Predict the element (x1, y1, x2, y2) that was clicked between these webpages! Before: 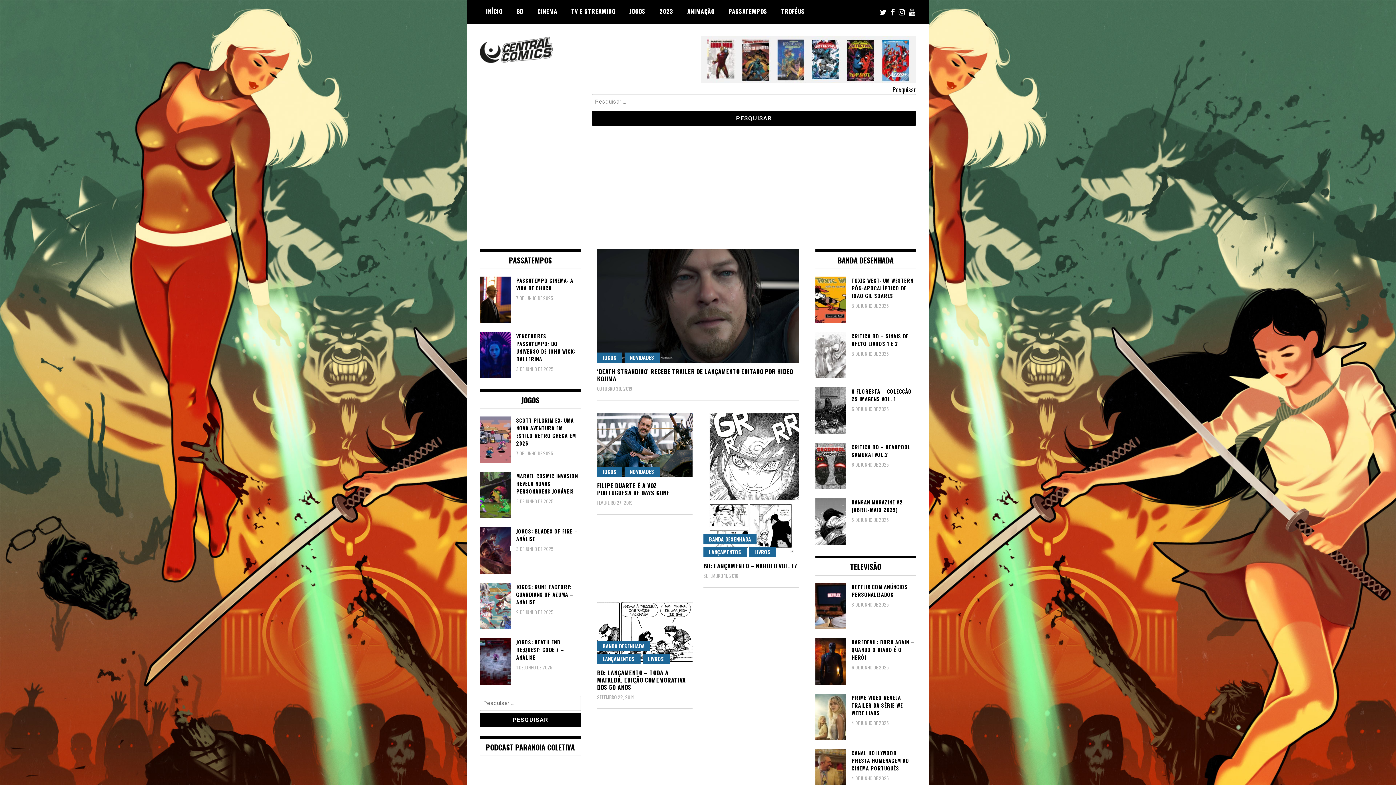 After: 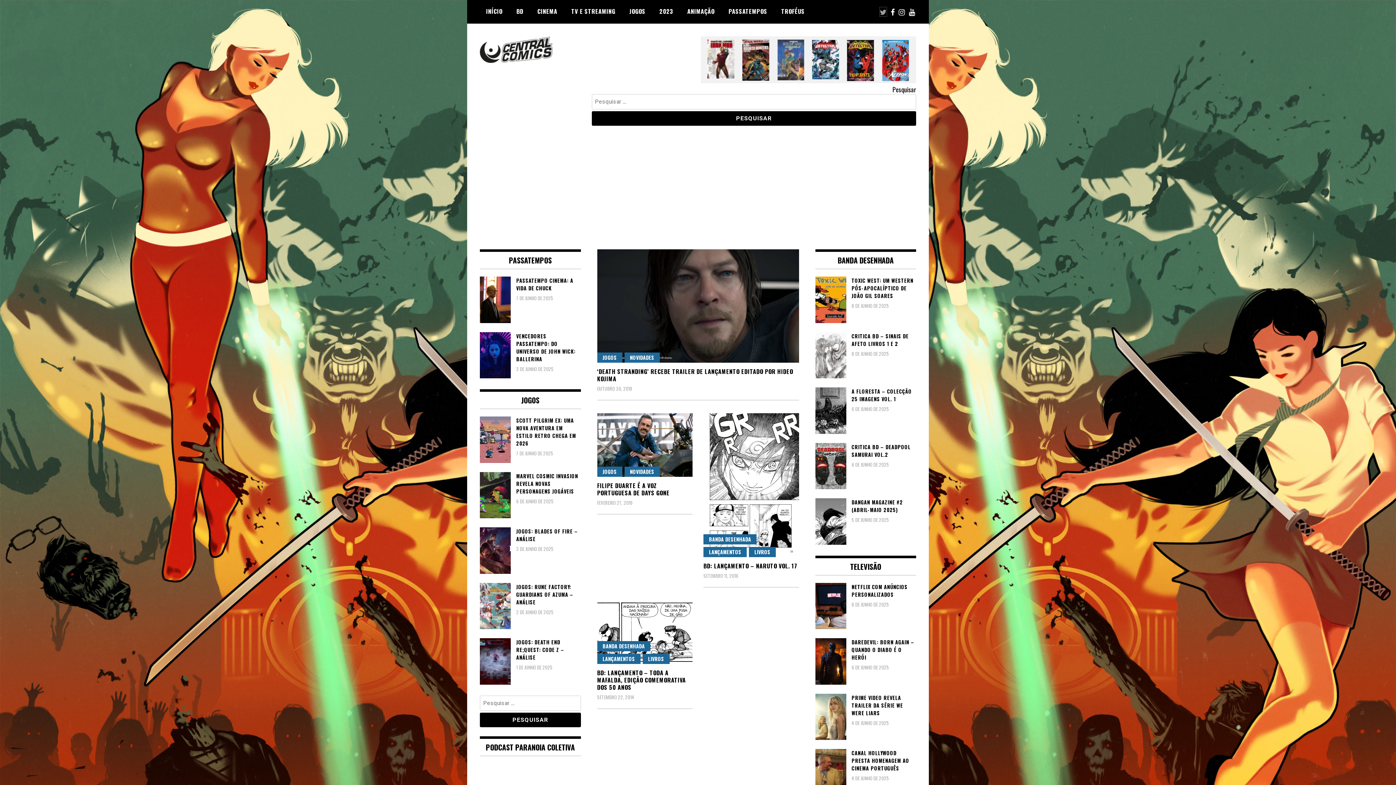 Action: bbox: (880, 7, 886, 16)